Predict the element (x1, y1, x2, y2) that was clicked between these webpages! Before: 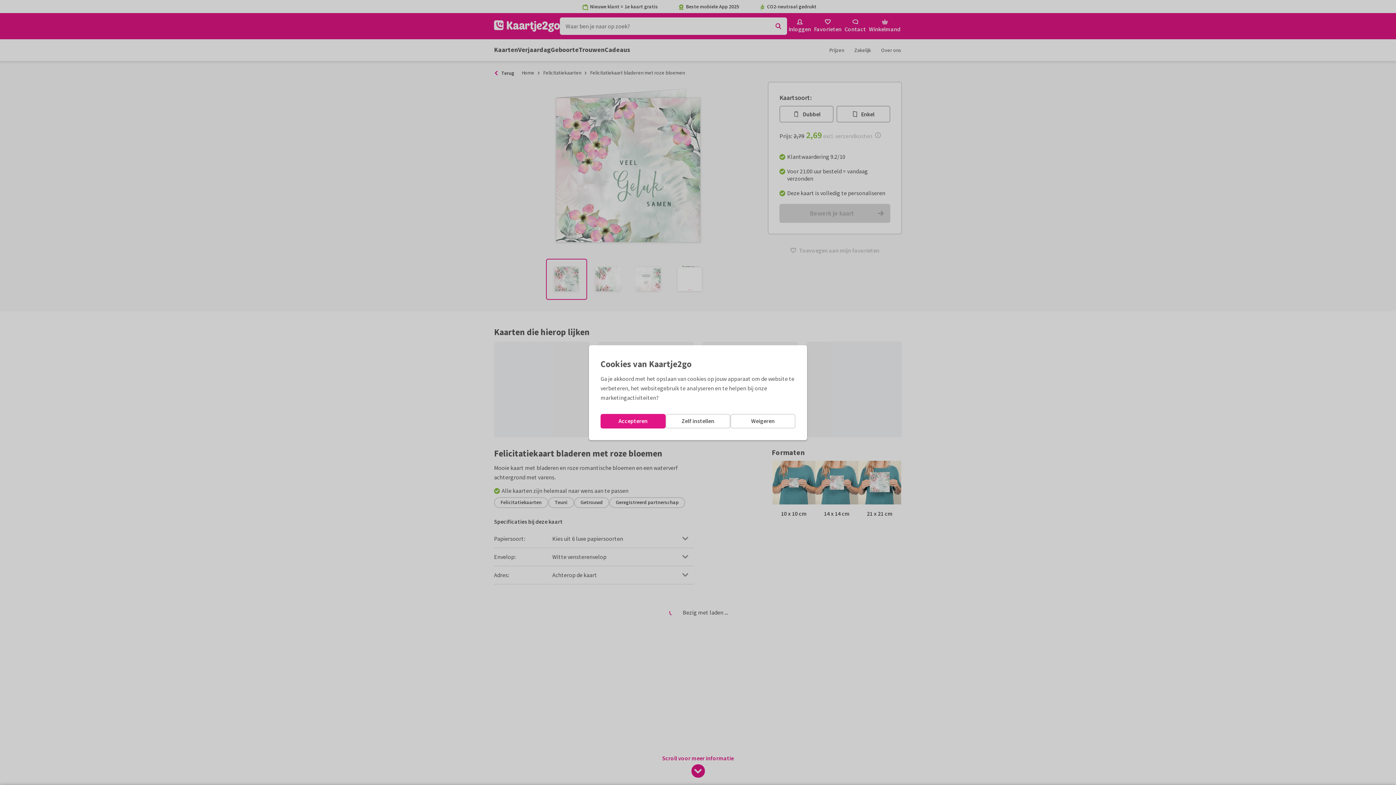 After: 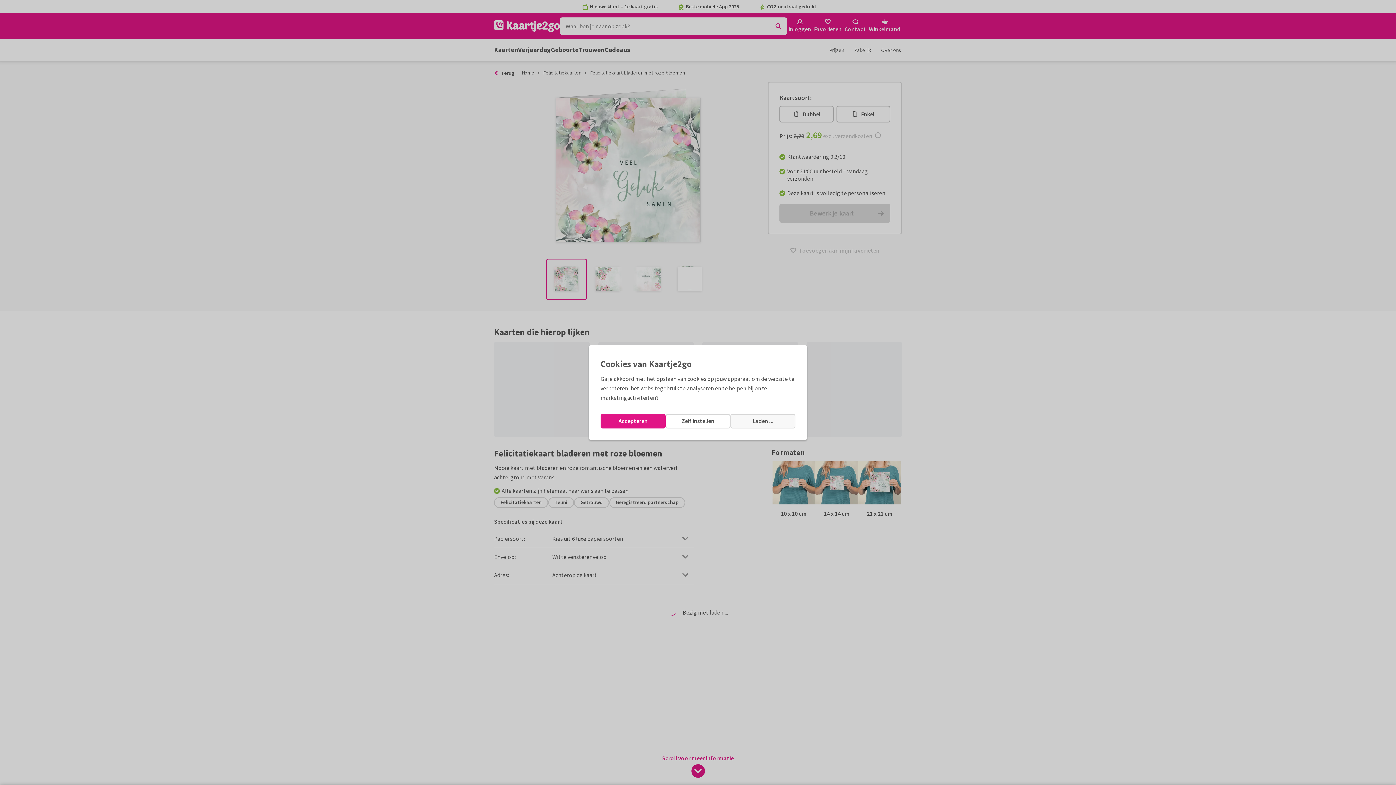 Action: bbox: (730, 414, 795, 428) label: Weigeren